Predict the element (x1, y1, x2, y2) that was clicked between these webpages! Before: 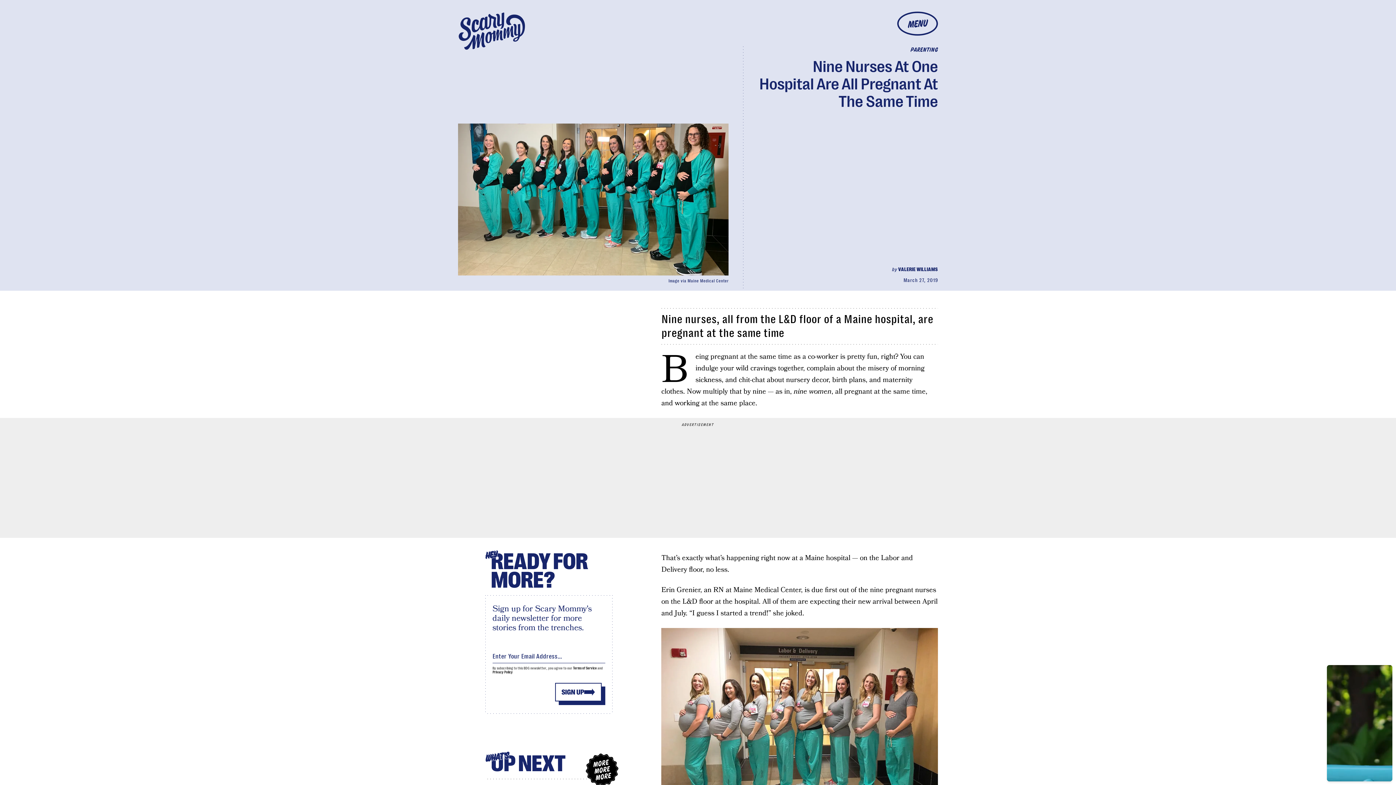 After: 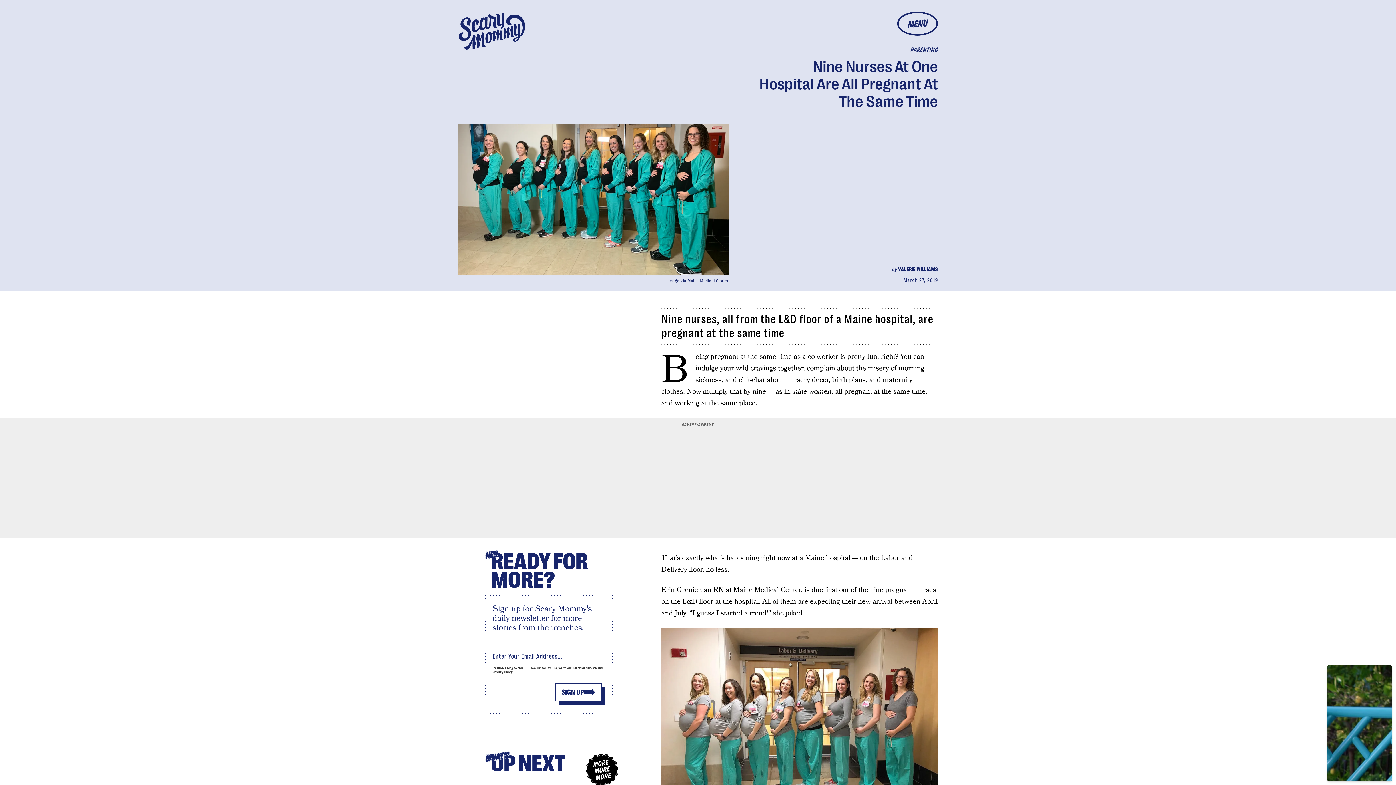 Action: label: Privacy Policy bbox: (492, 670, 512, 674)